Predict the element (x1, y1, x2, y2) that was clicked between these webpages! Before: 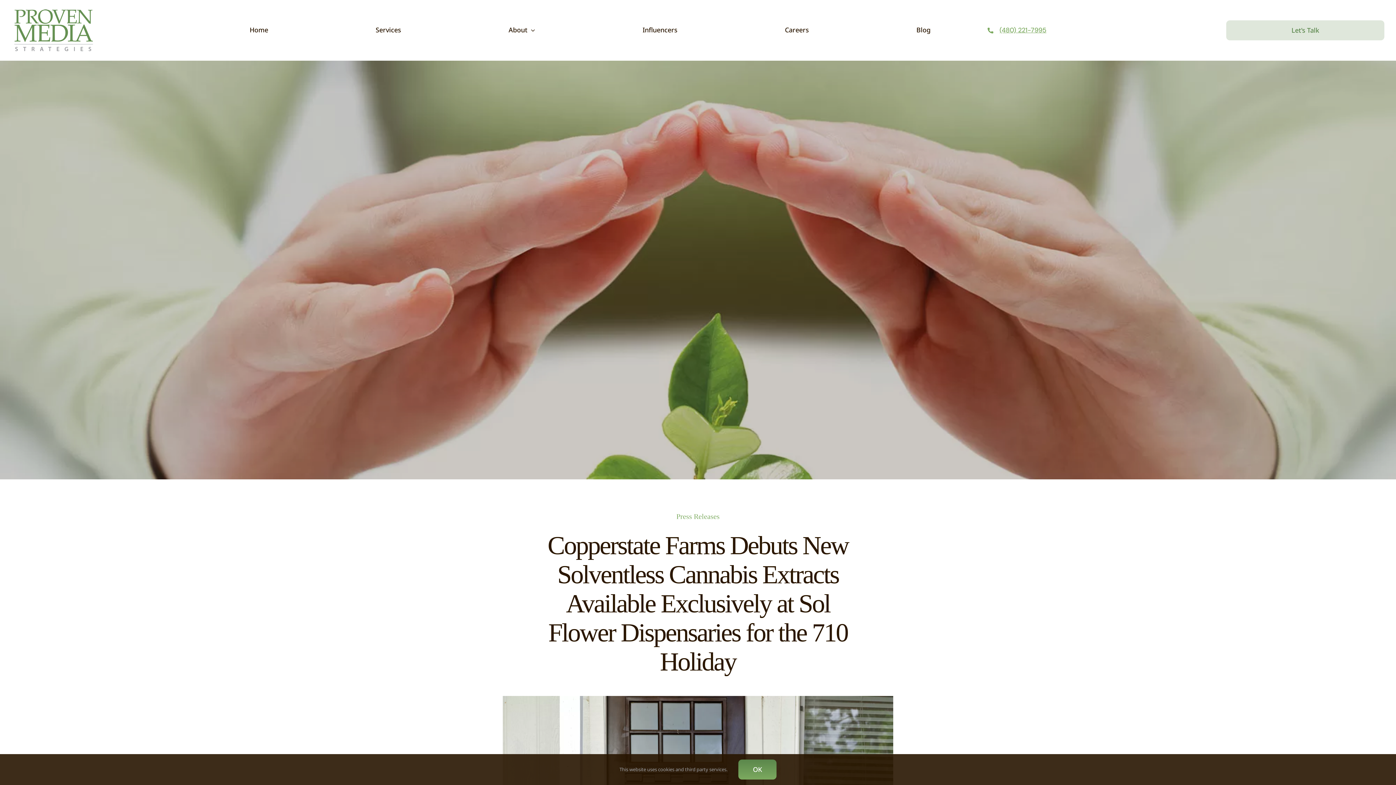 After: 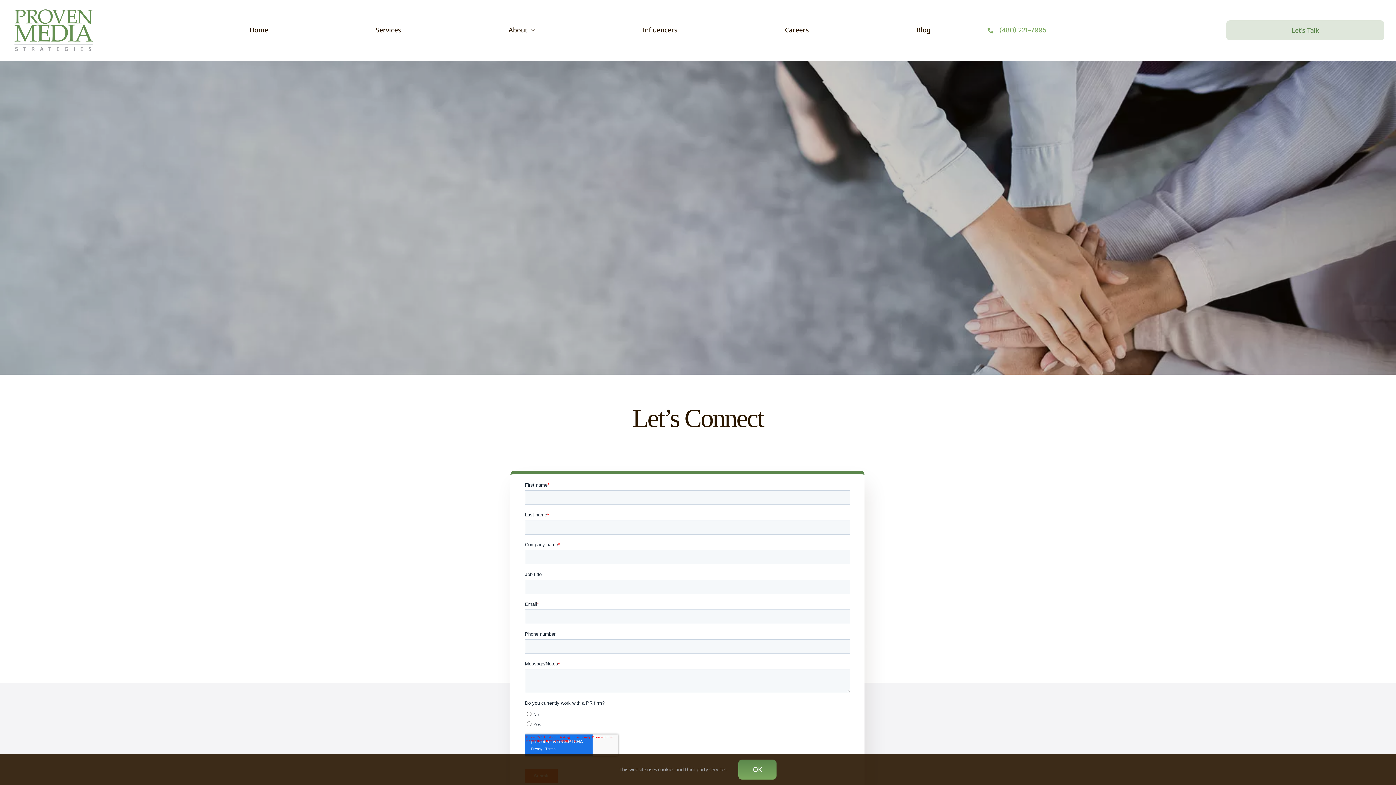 Action: label: Let's Talk bbox: (1226, 20, 1384, 40)